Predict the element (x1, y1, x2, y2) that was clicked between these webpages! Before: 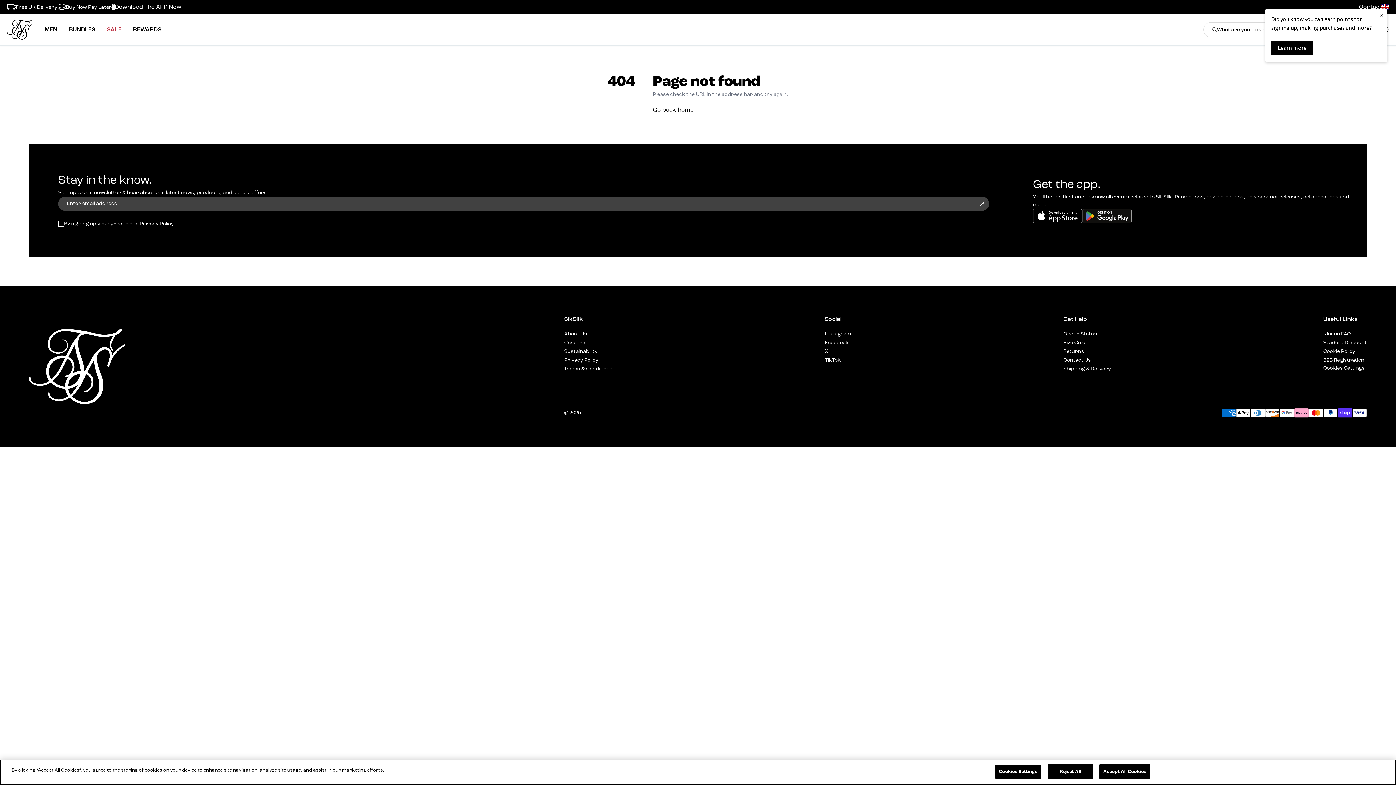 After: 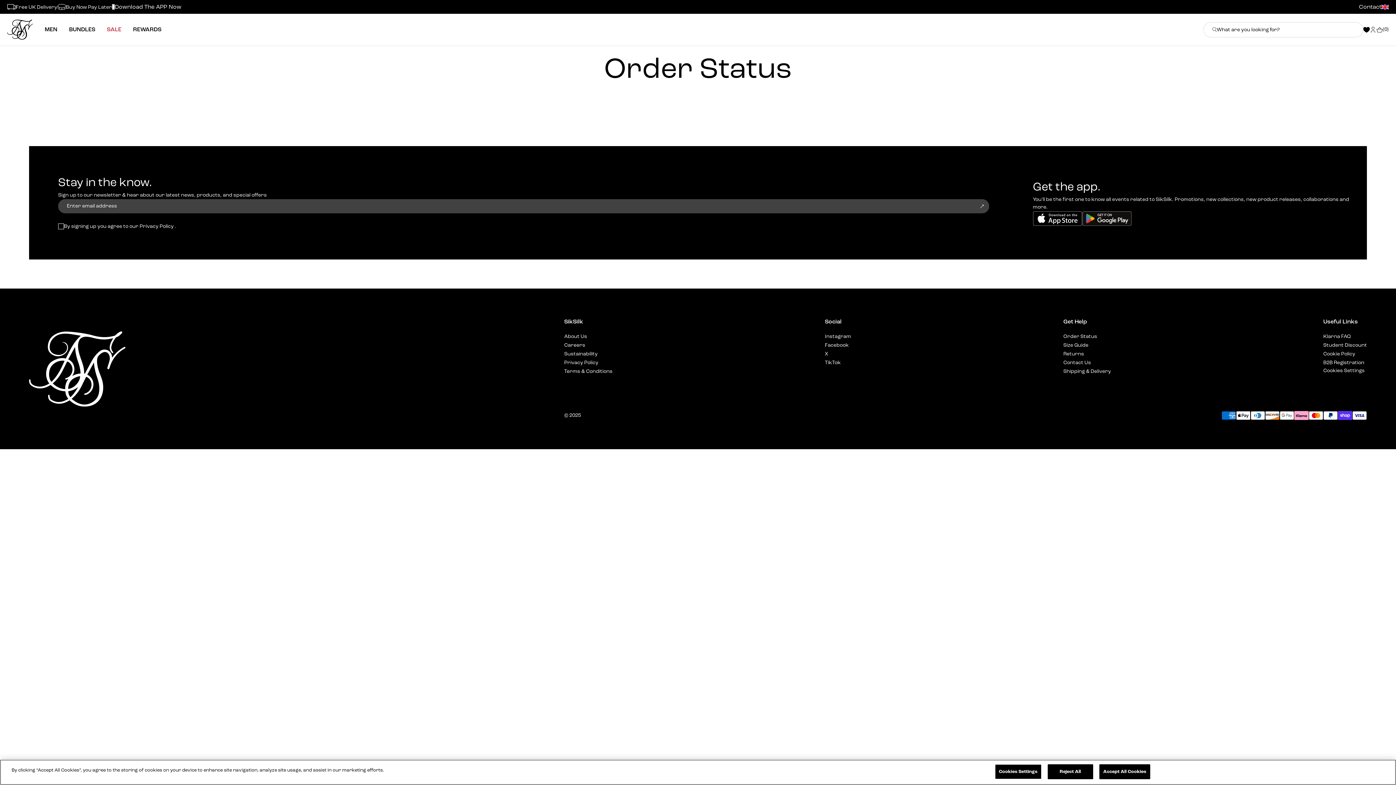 Action: label: Order Status bbox: (1063, 331, 1097, 337)